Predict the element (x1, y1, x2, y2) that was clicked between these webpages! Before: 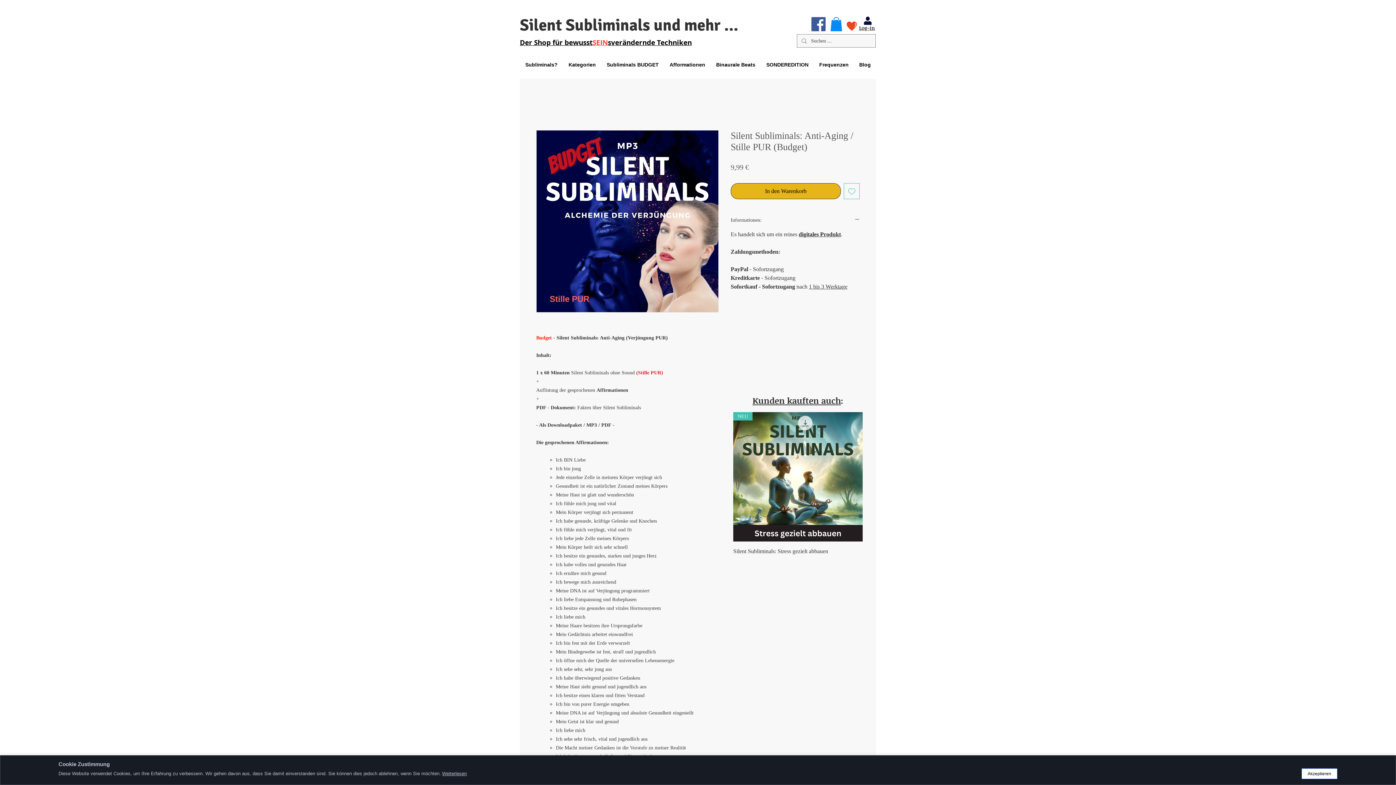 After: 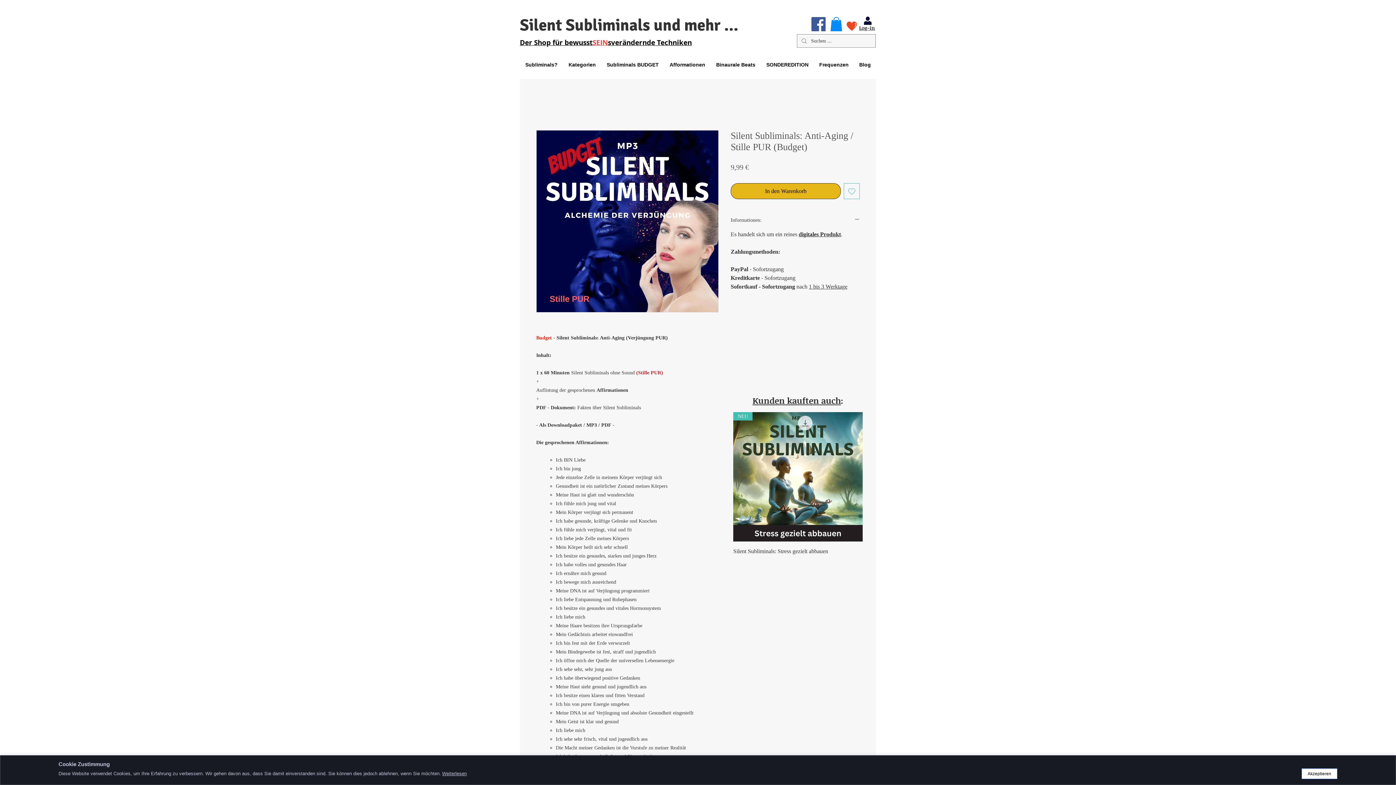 Action: bbox: (830, 17, 842, 31)